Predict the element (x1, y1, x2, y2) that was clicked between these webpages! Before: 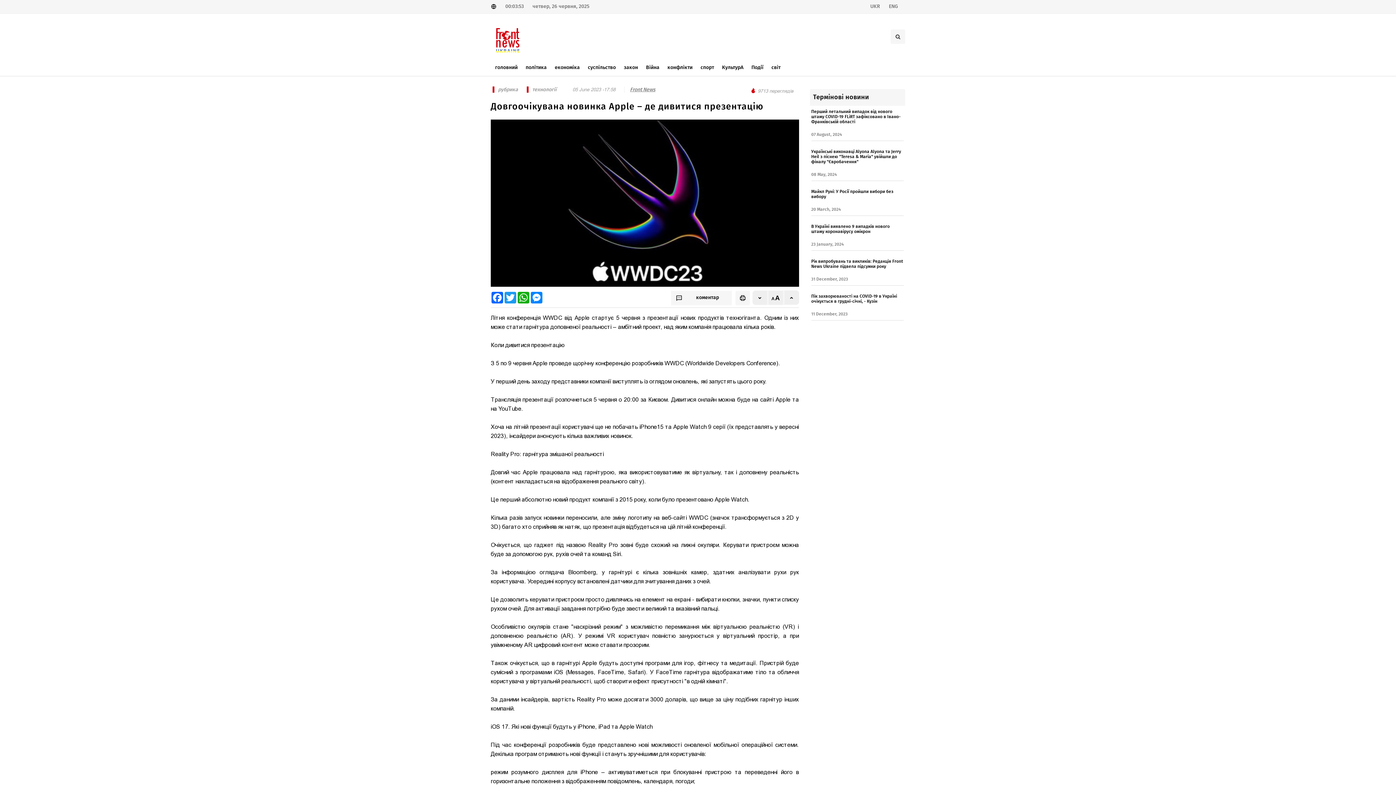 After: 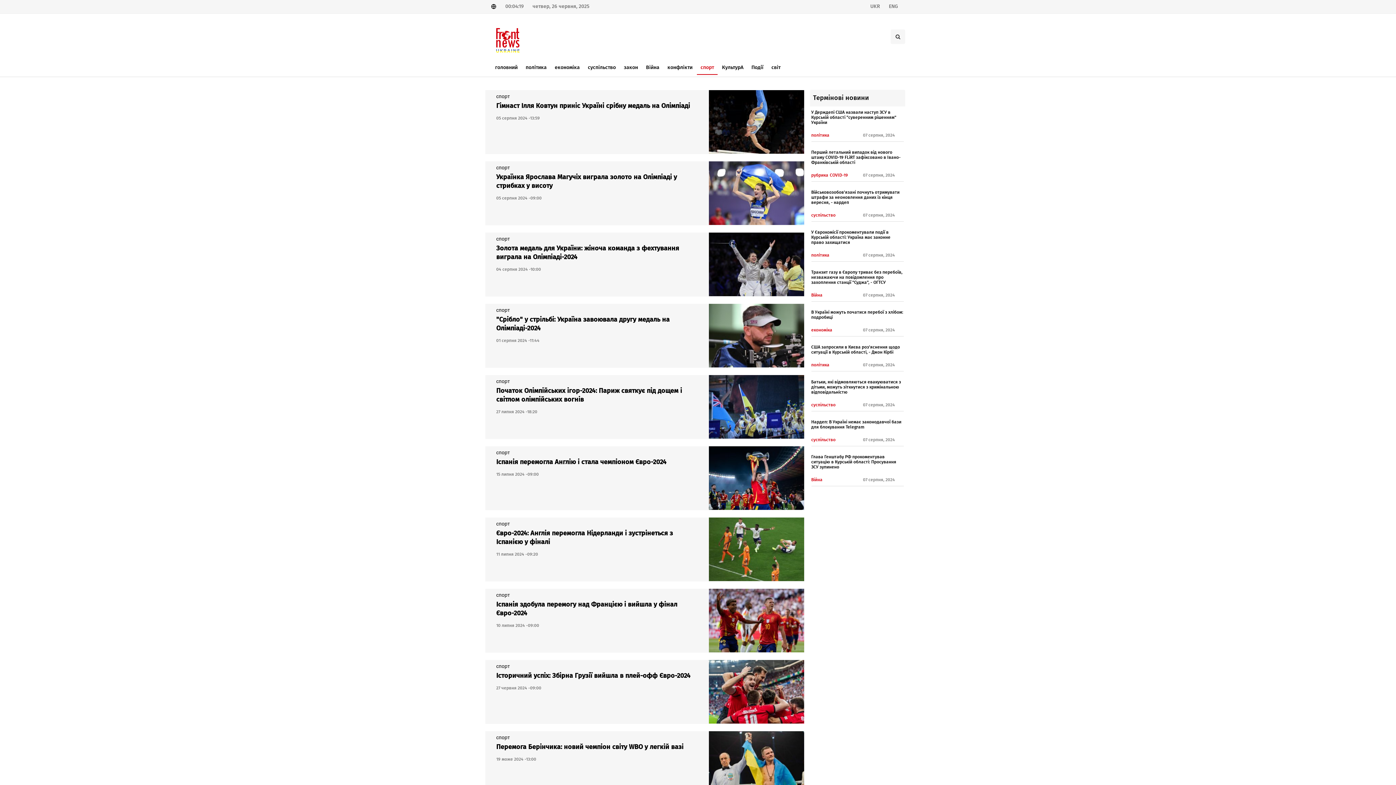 Action: bbox: (697, 64, 717, 74) label: спорт